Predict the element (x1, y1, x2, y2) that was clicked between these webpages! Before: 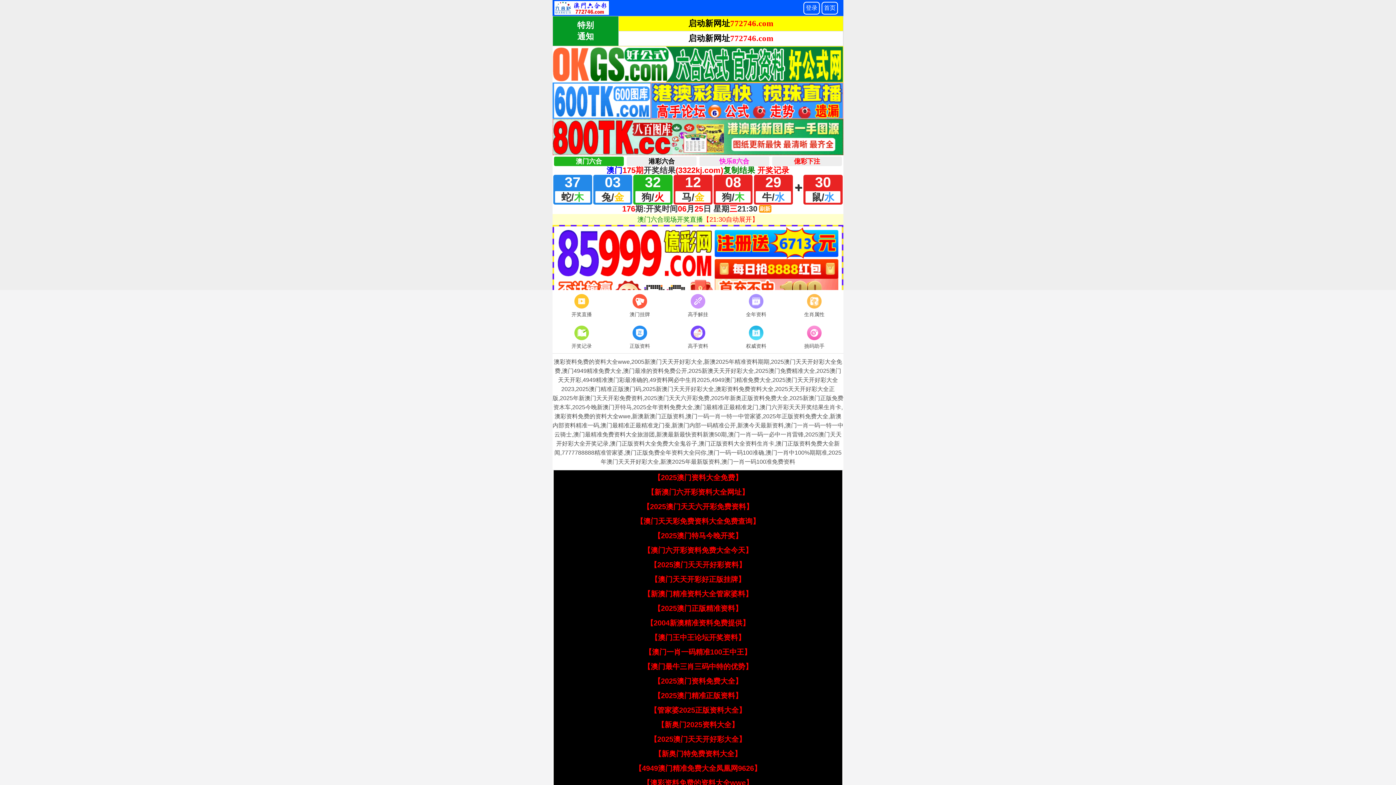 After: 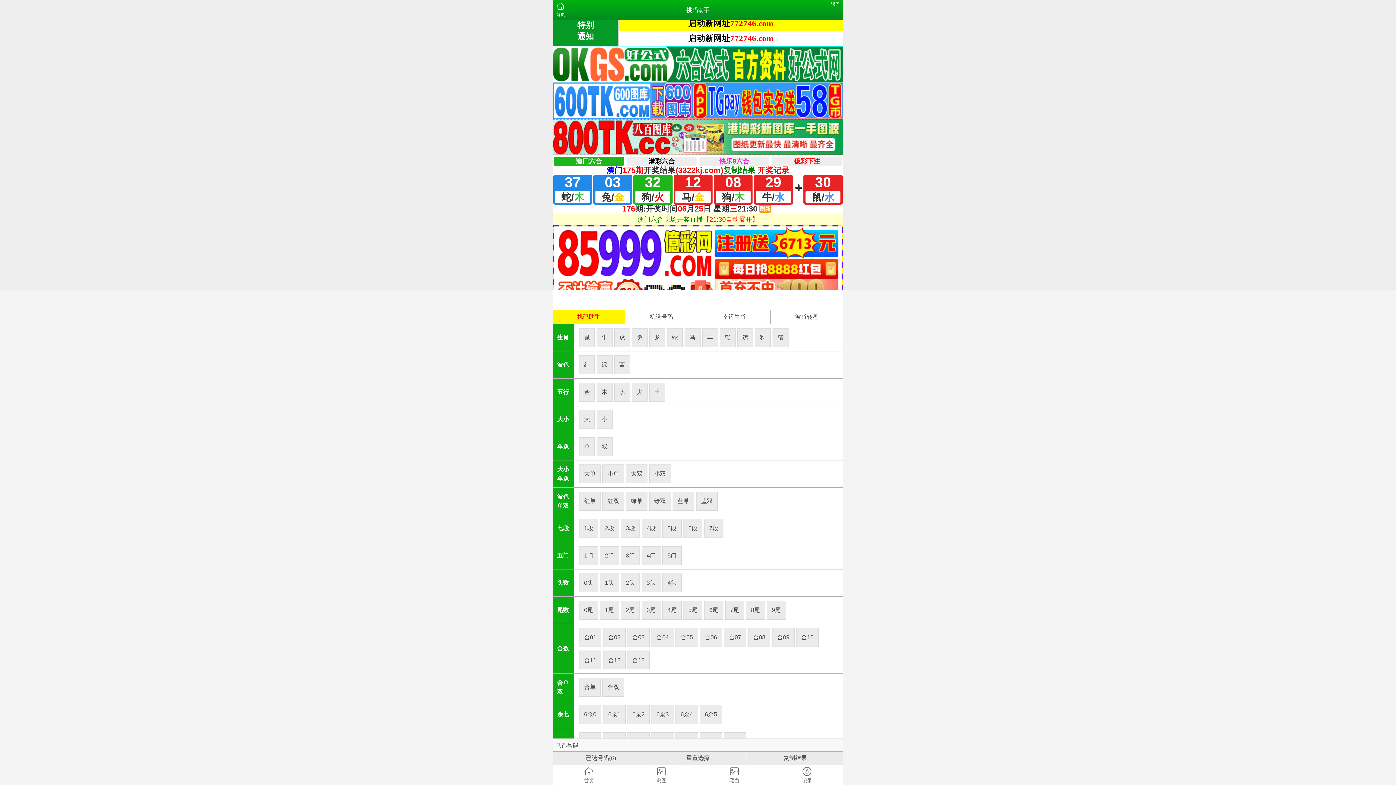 Action: bbox: (785, 324, 843, 351) label: 挑码助手